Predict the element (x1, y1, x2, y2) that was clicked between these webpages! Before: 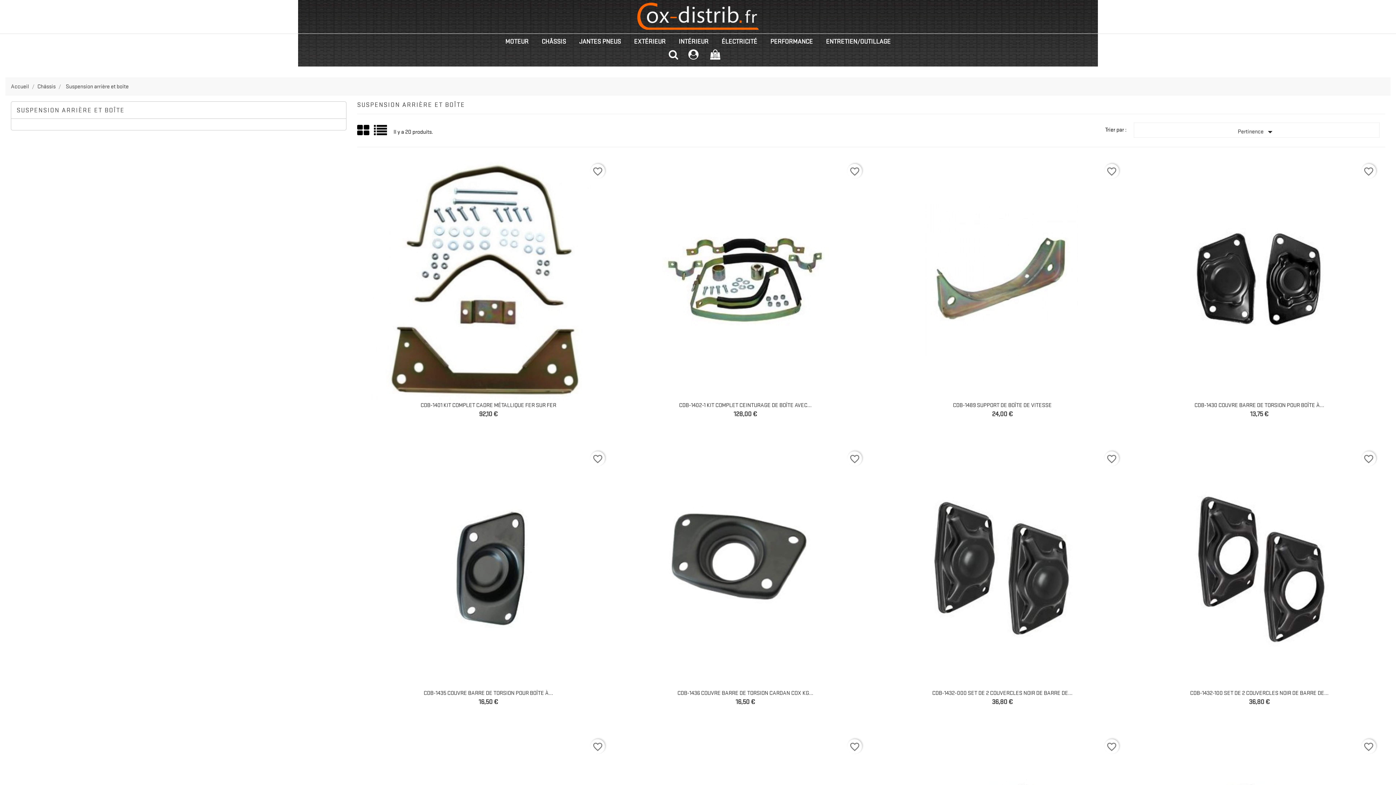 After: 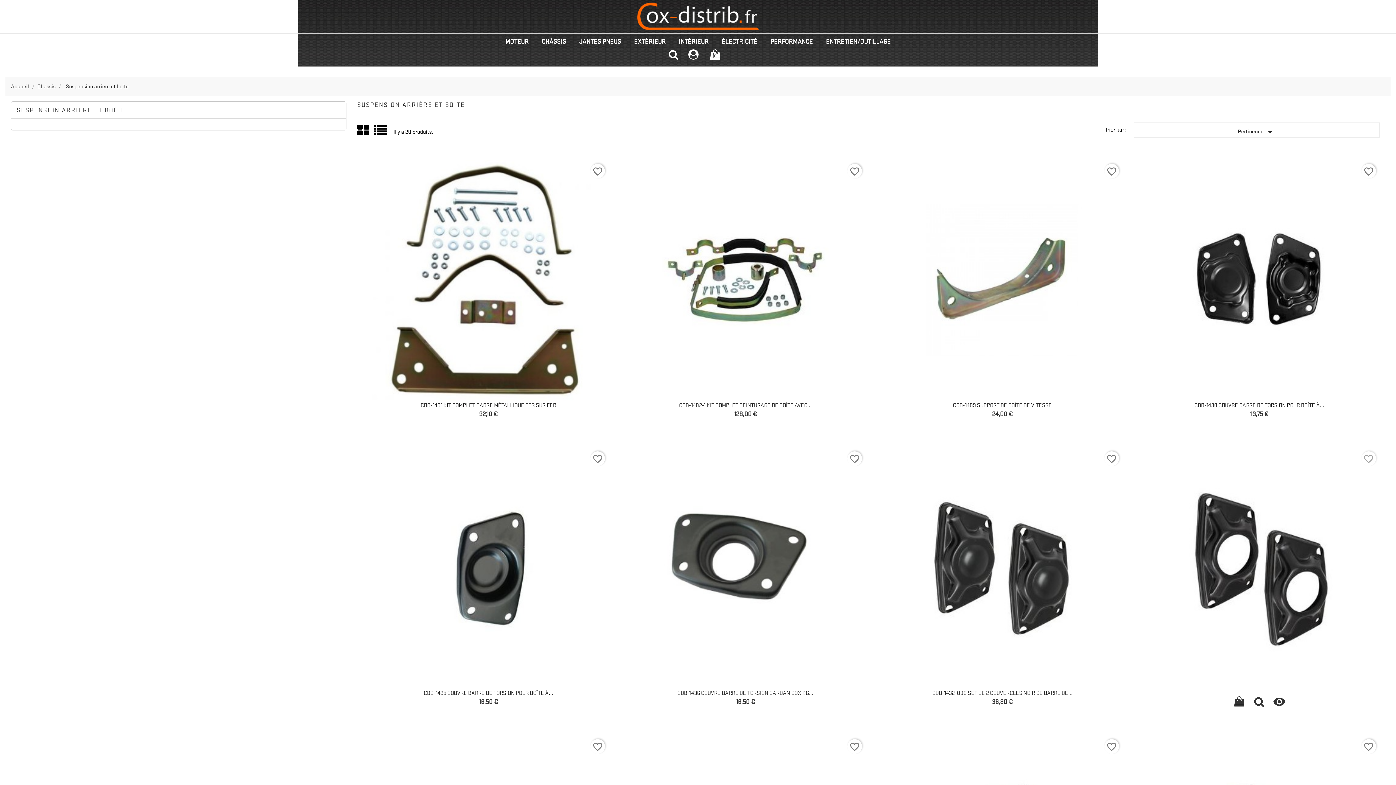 Action: label: favorite_border bbox: (1361, 451, 1376, 466)